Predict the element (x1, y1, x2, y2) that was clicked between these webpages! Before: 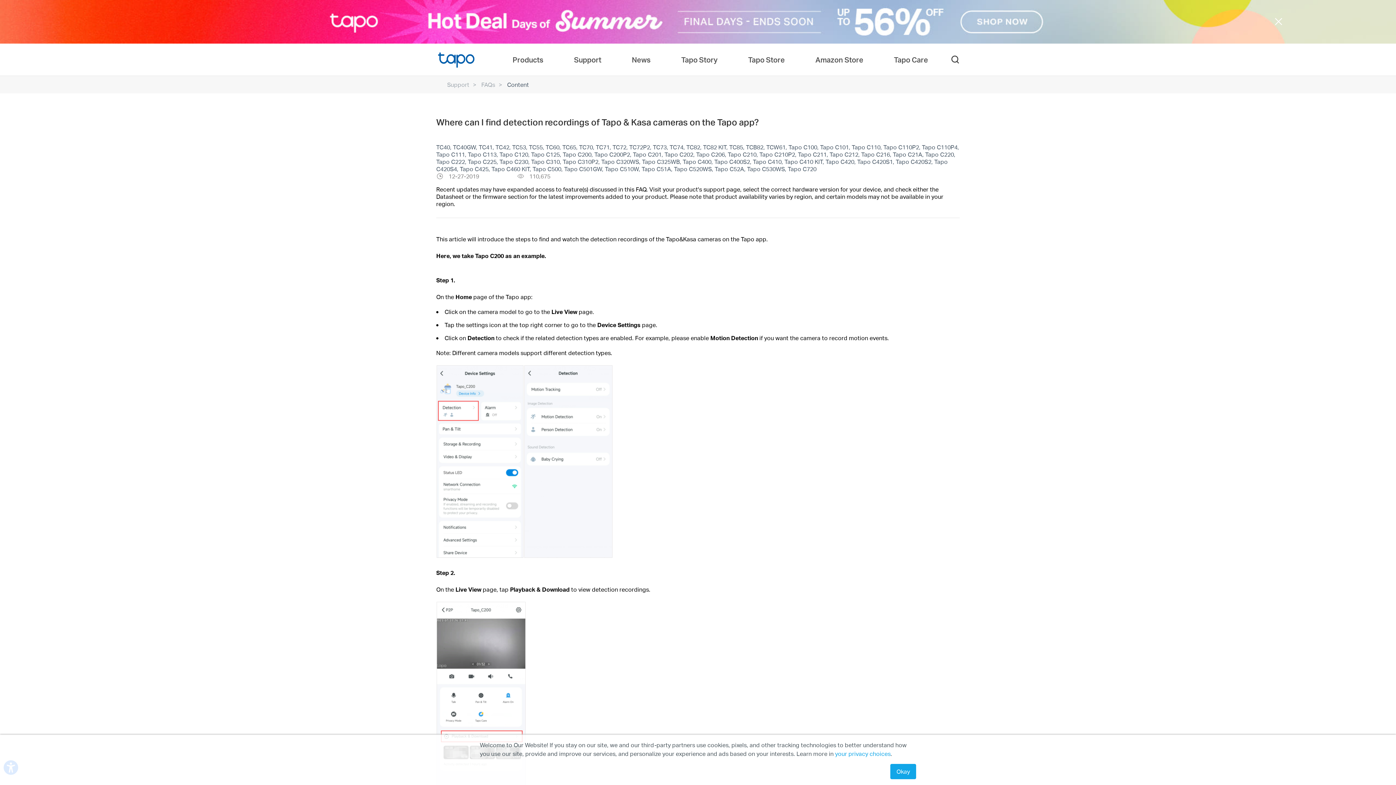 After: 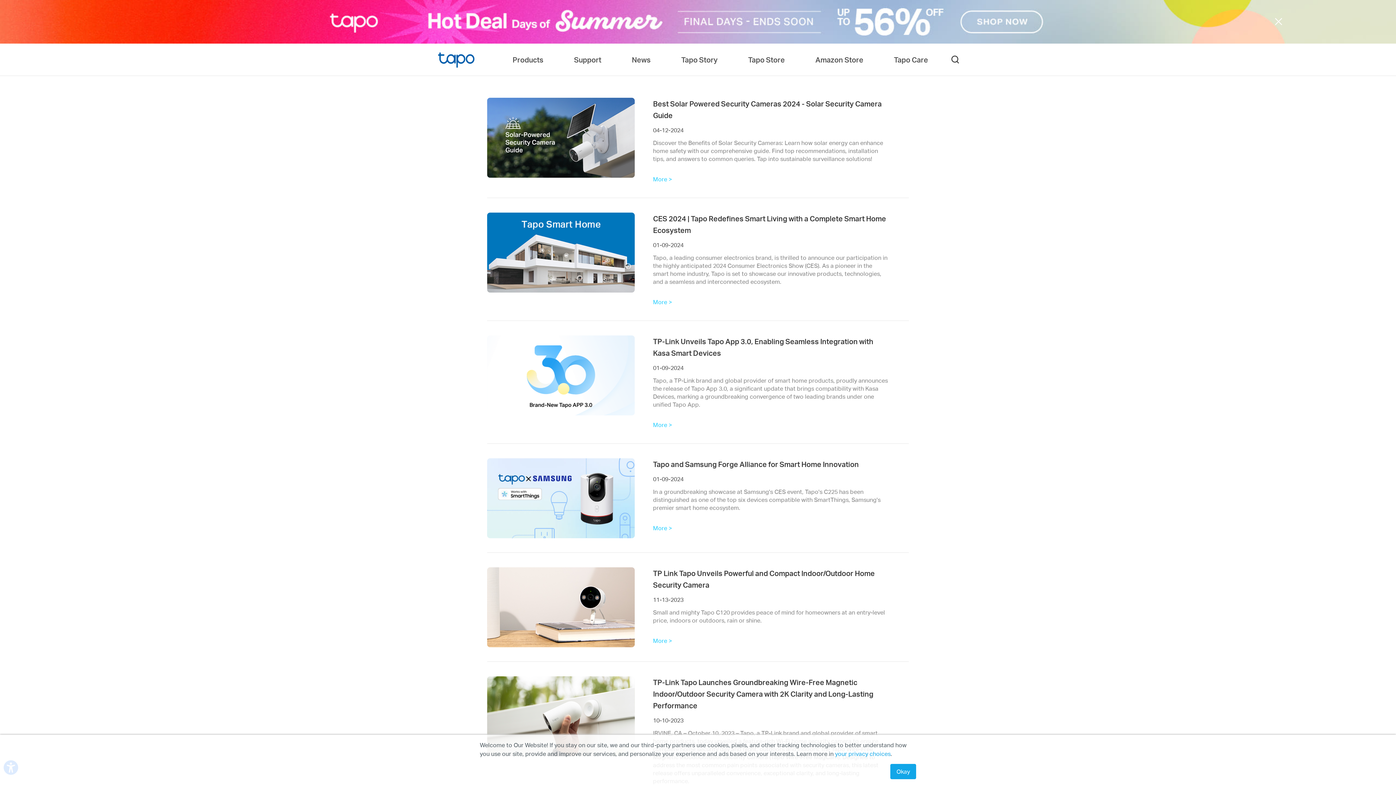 Action: bbox: (632, 43, 652, 75) label: News 